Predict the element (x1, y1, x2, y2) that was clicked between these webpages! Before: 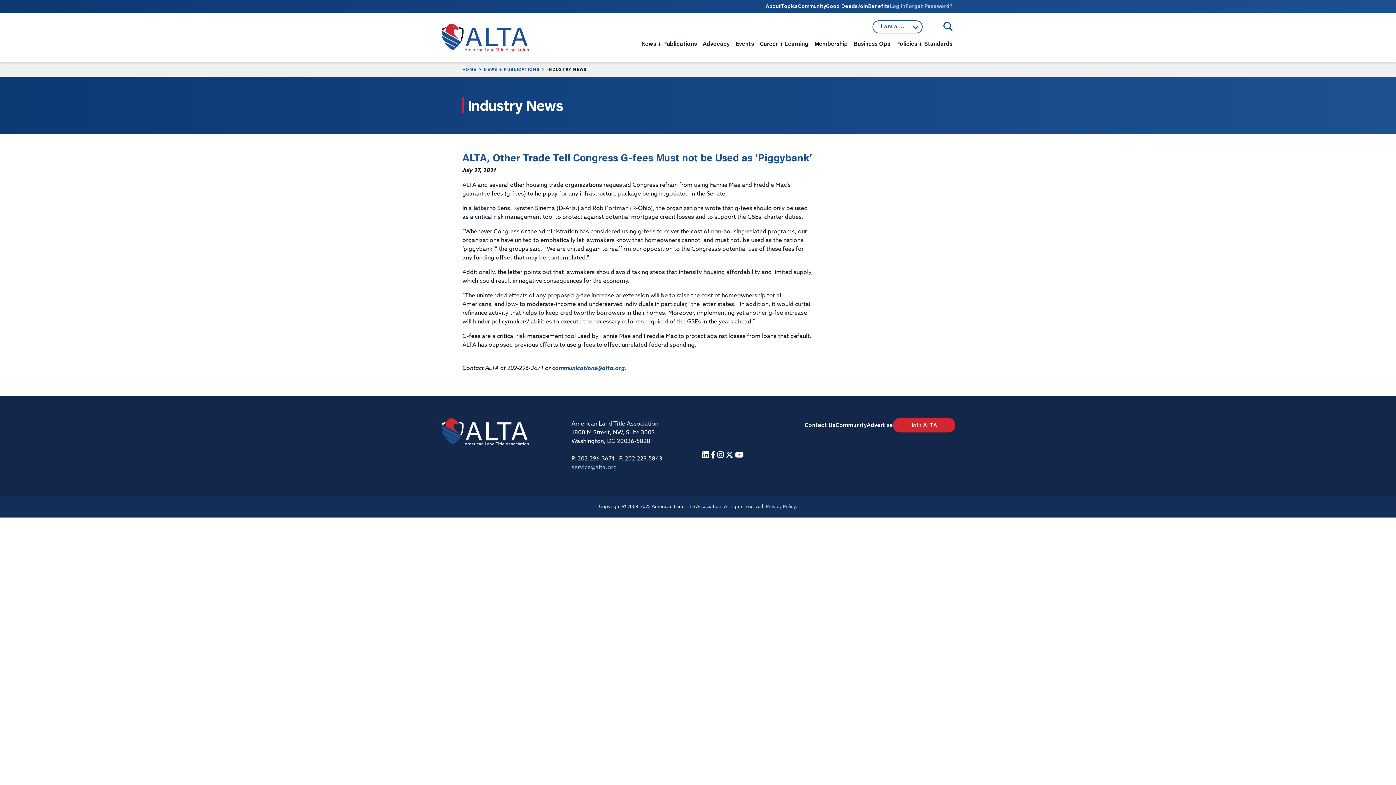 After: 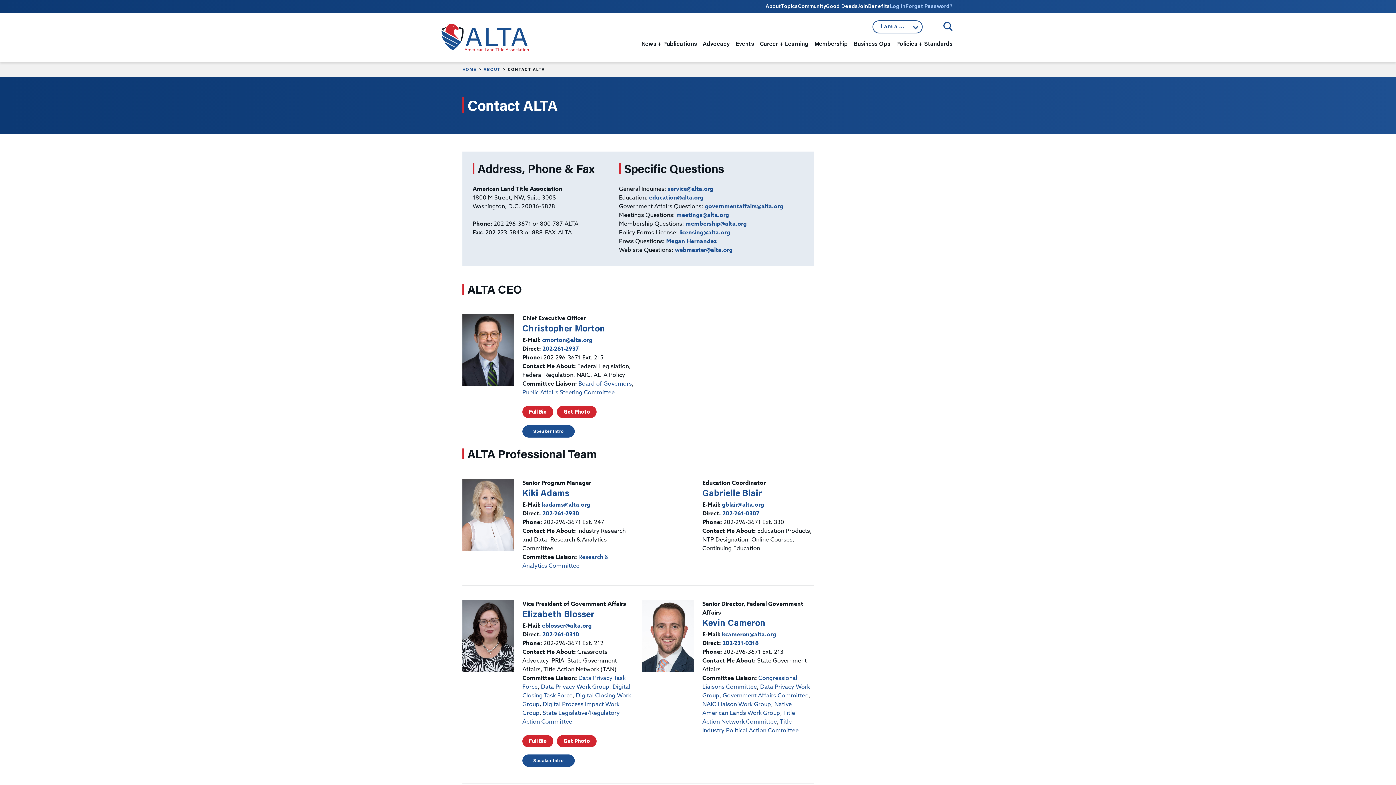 Action: bbox: (804, 420, 835, 428) label: Contact Us